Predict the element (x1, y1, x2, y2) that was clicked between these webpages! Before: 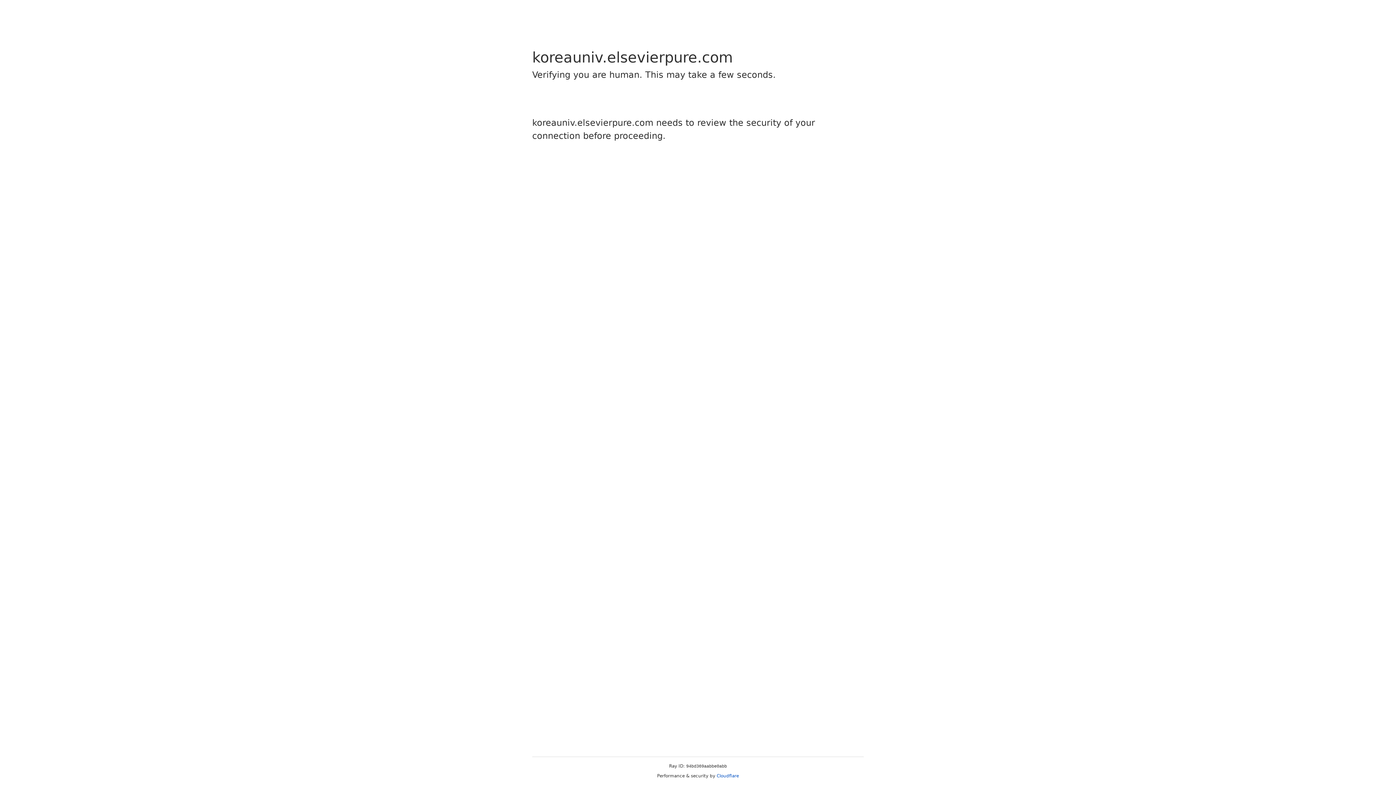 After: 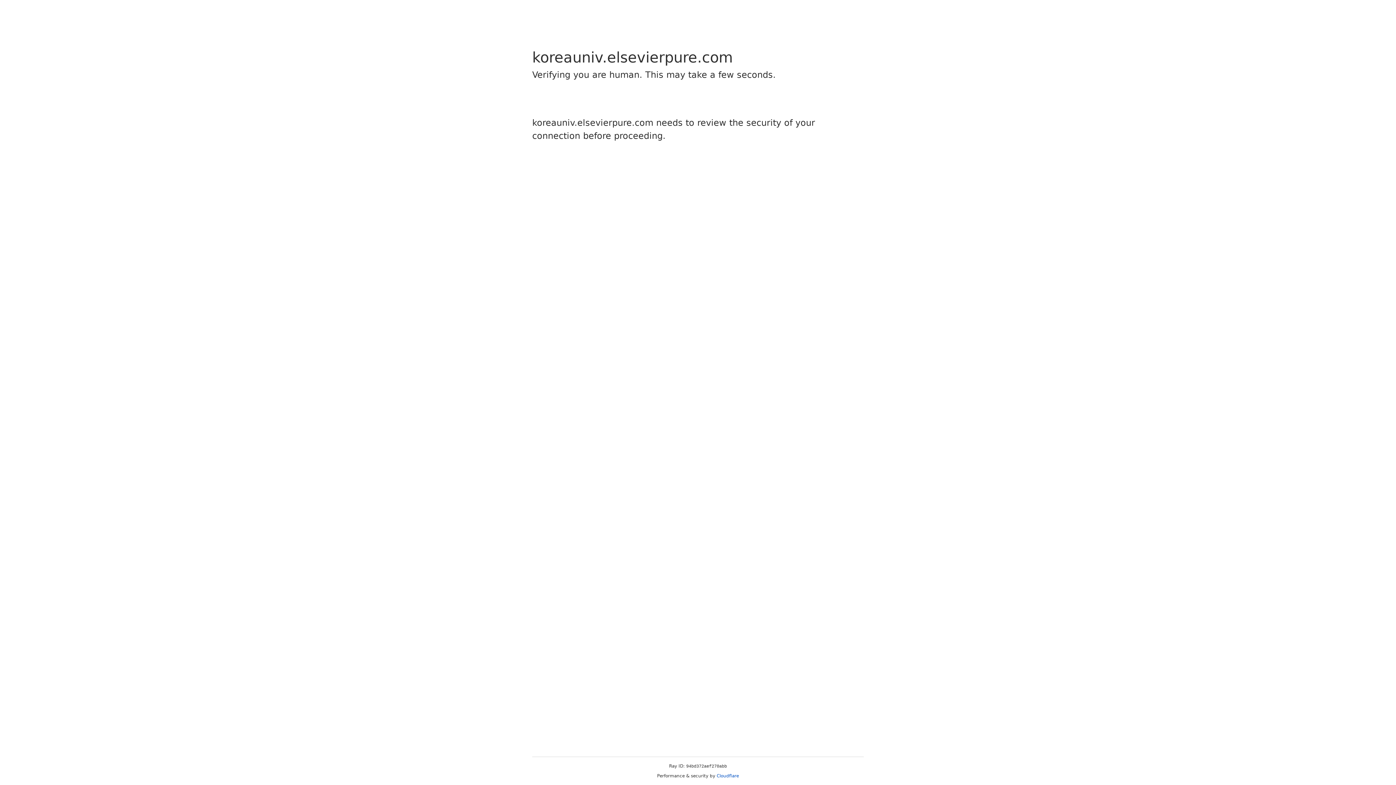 Action: bbox: (716, 773, 739, 778) label: Cloudflare